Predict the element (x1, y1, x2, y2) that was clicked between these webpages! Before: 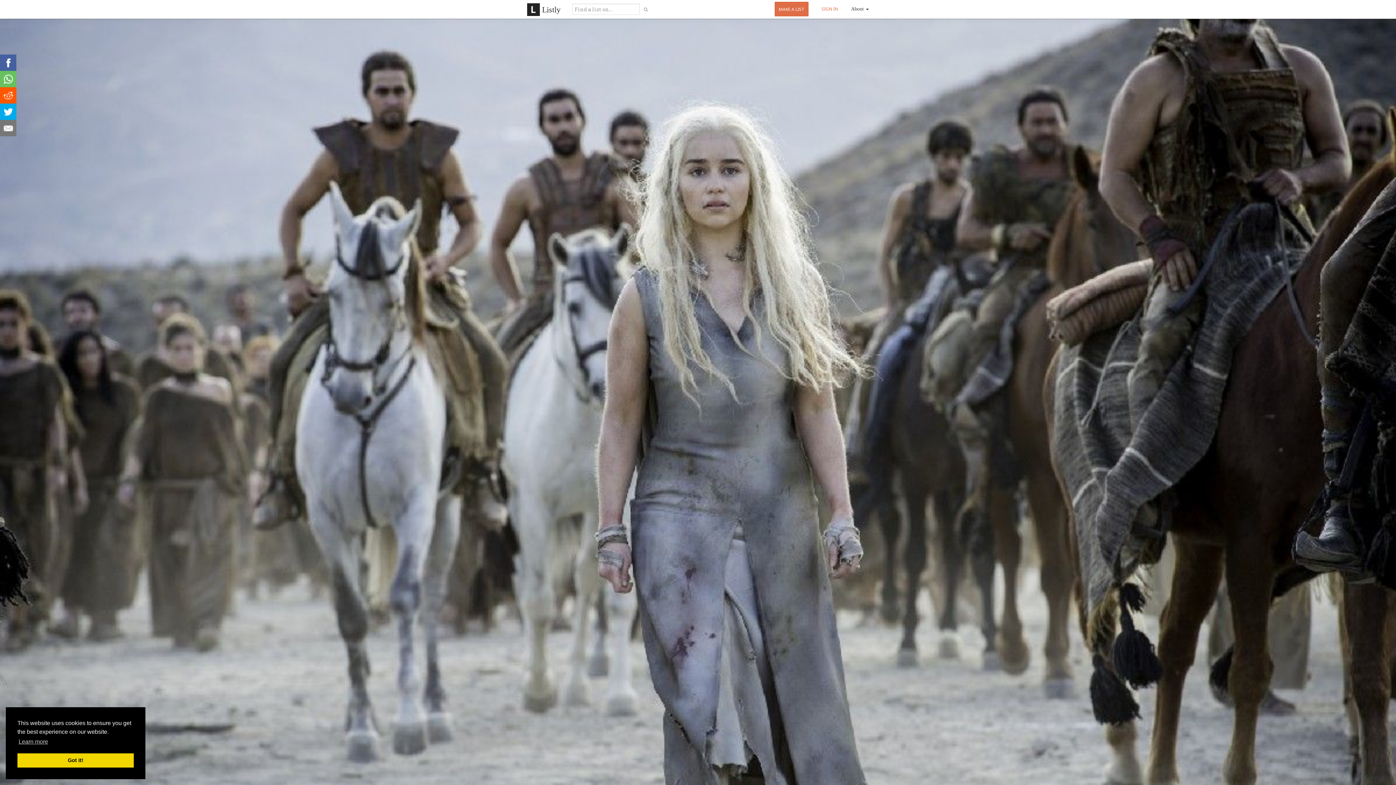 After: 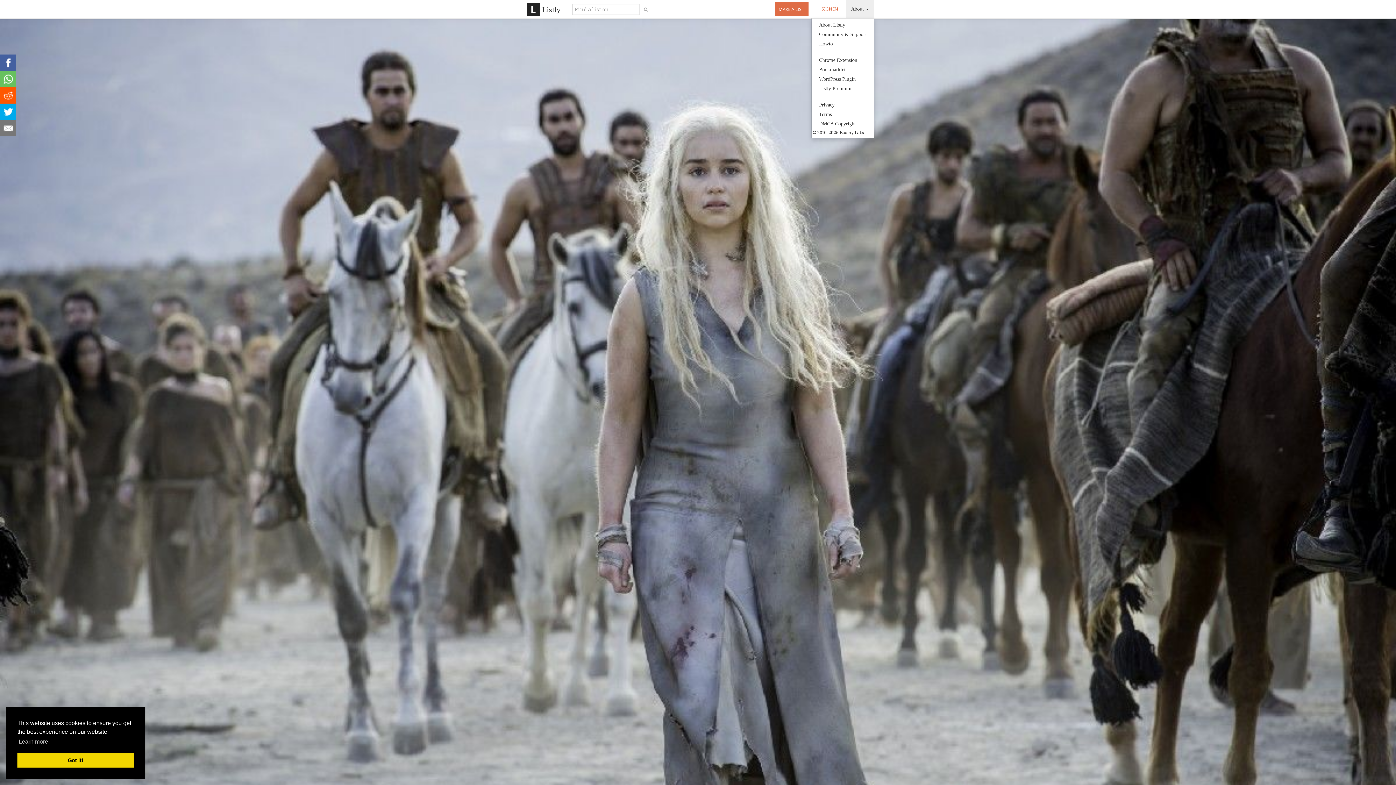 Action: label: About  bbox: (845, 0, 874, 18)